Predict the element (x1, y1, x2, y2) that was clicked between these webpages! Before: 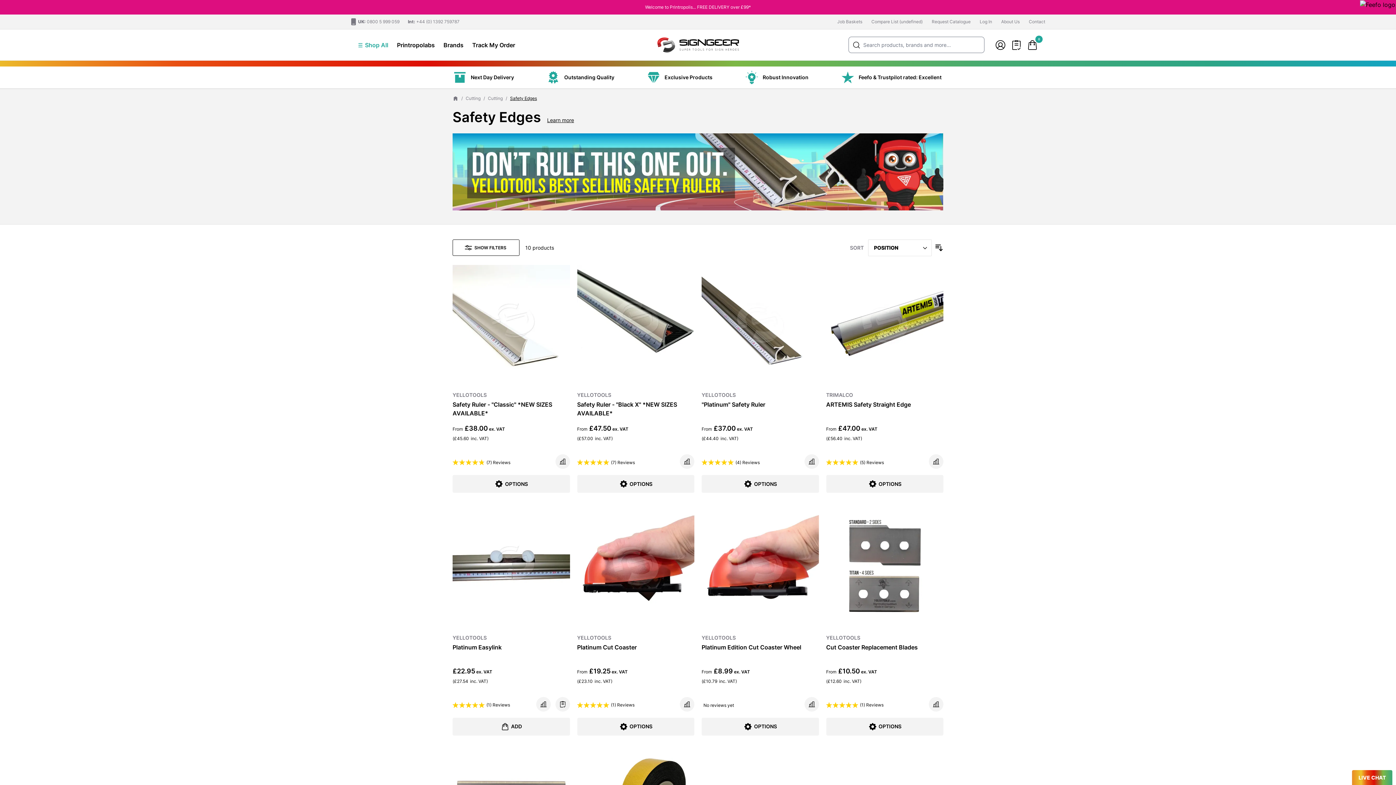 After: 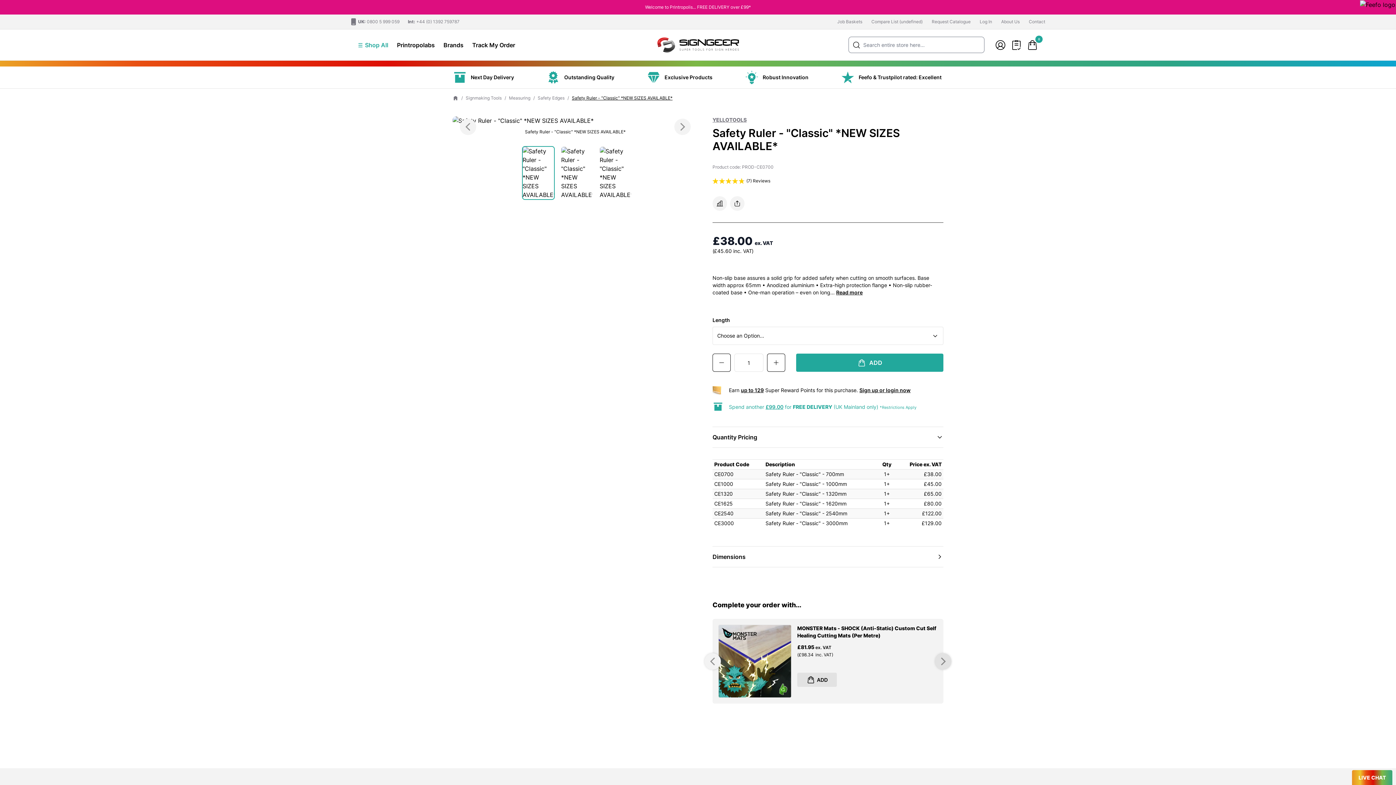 Action: label: Safety Ruler - "Classic" *NEW SIZES AVAILABLE* bbox: (452, 400, 570, 417)